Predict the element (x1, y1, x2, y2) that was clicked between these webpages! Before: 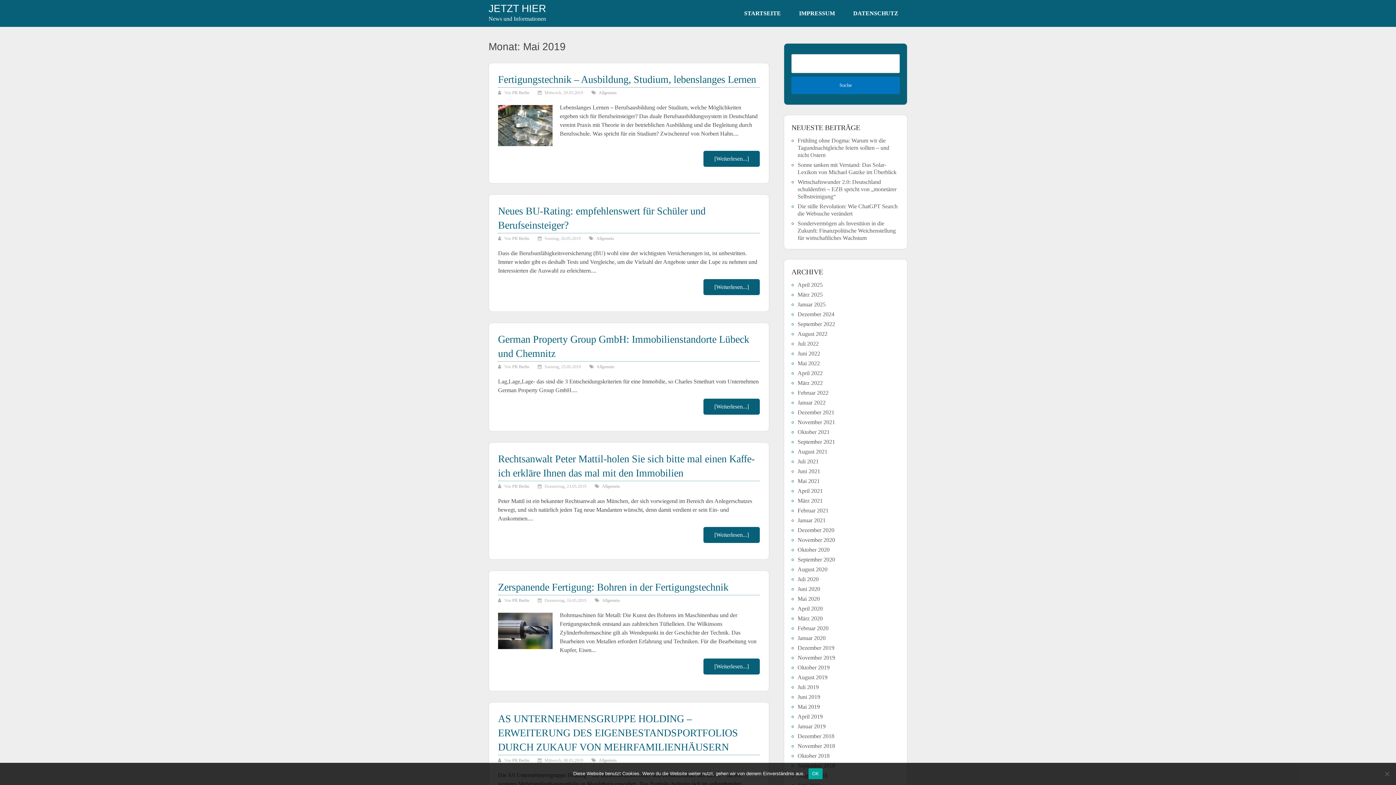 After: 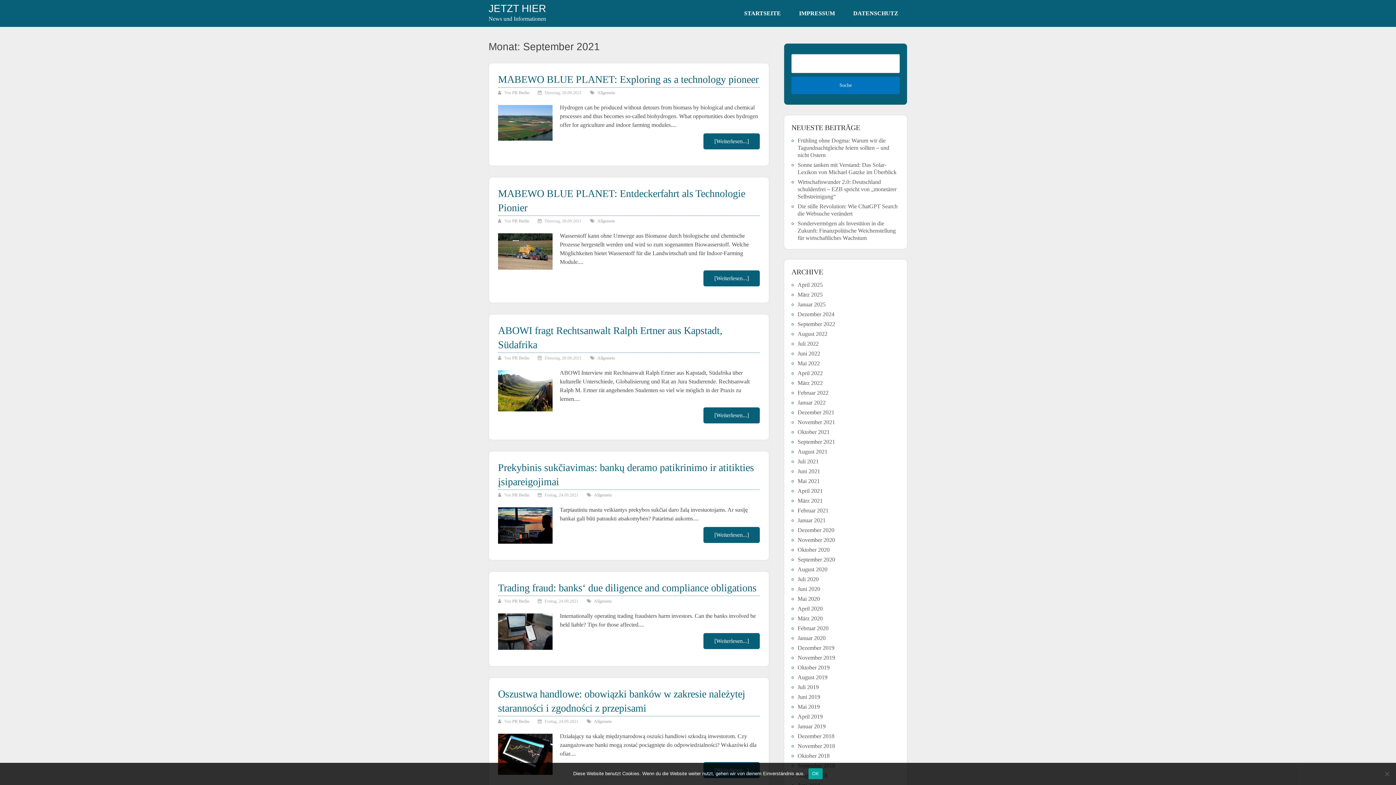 Action: label: September 2021 bbox: (797, 438, 835, 445)